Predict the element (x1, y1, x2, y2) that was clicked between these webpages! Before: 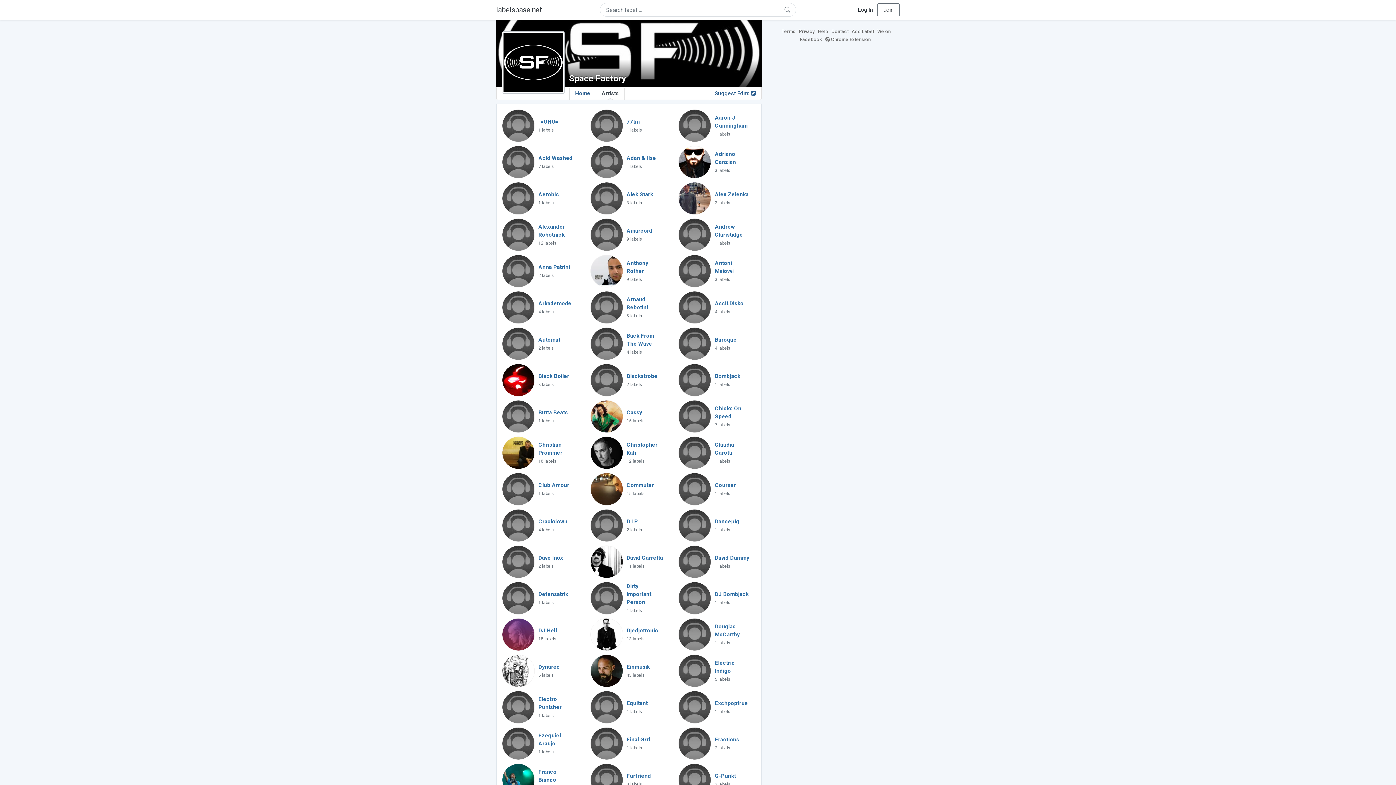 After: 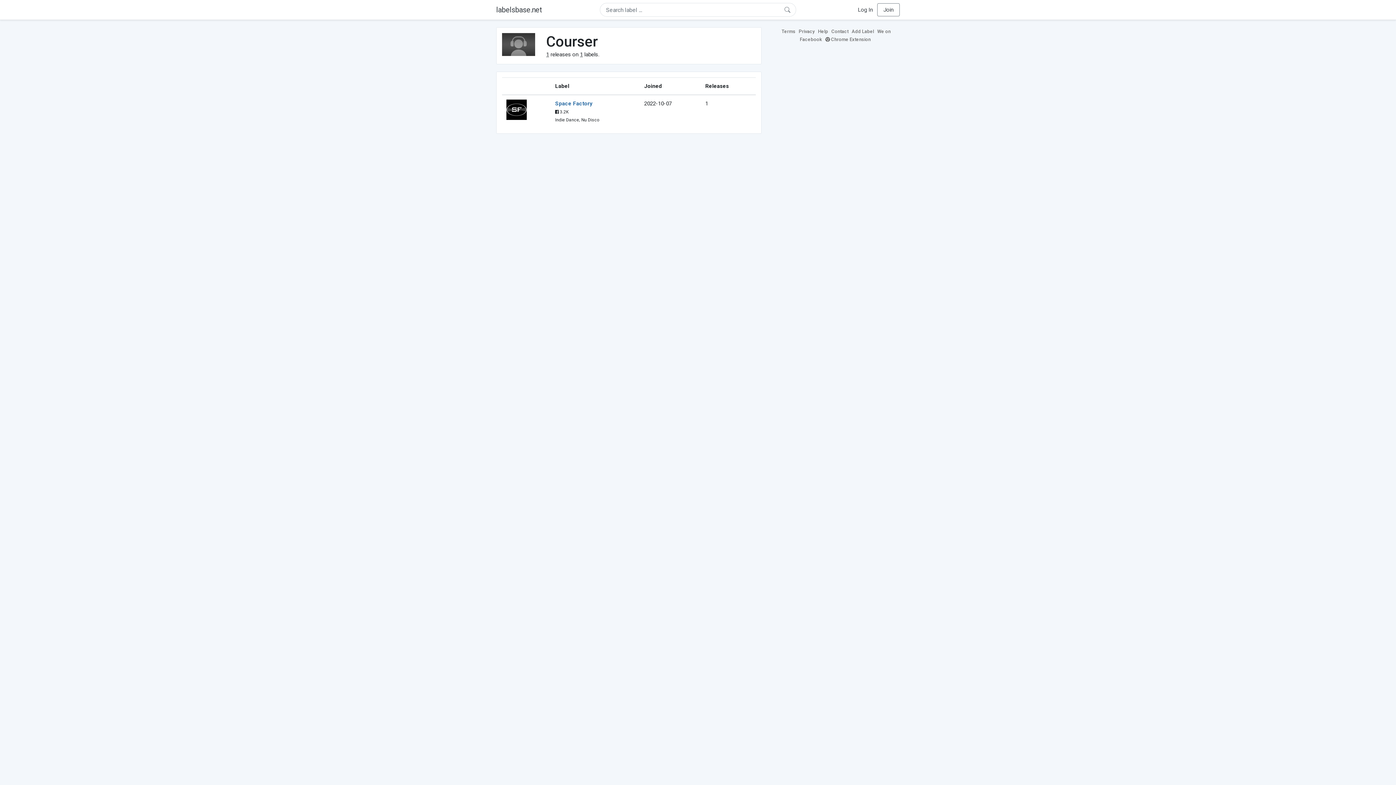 Action: label: Courser bbox: (715, 482, 736, 488)